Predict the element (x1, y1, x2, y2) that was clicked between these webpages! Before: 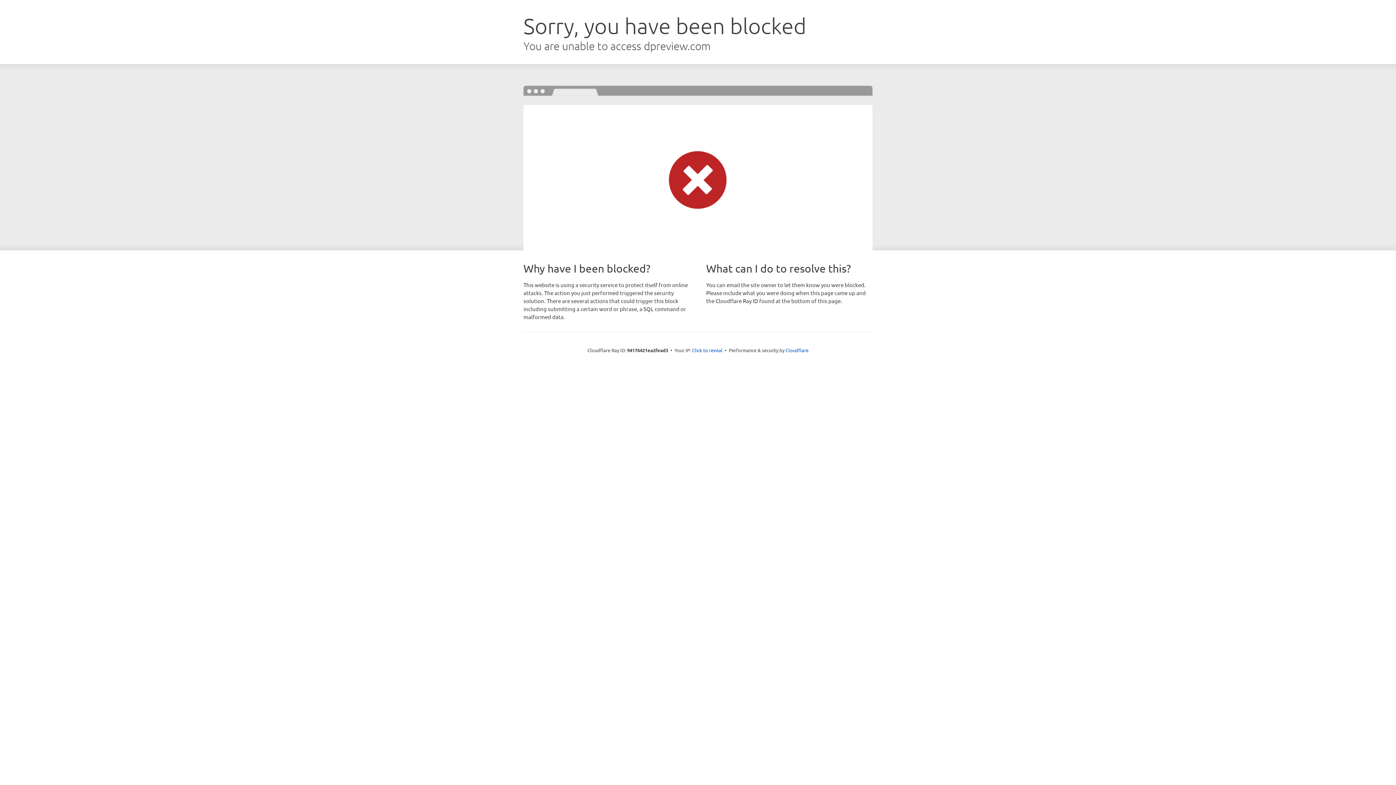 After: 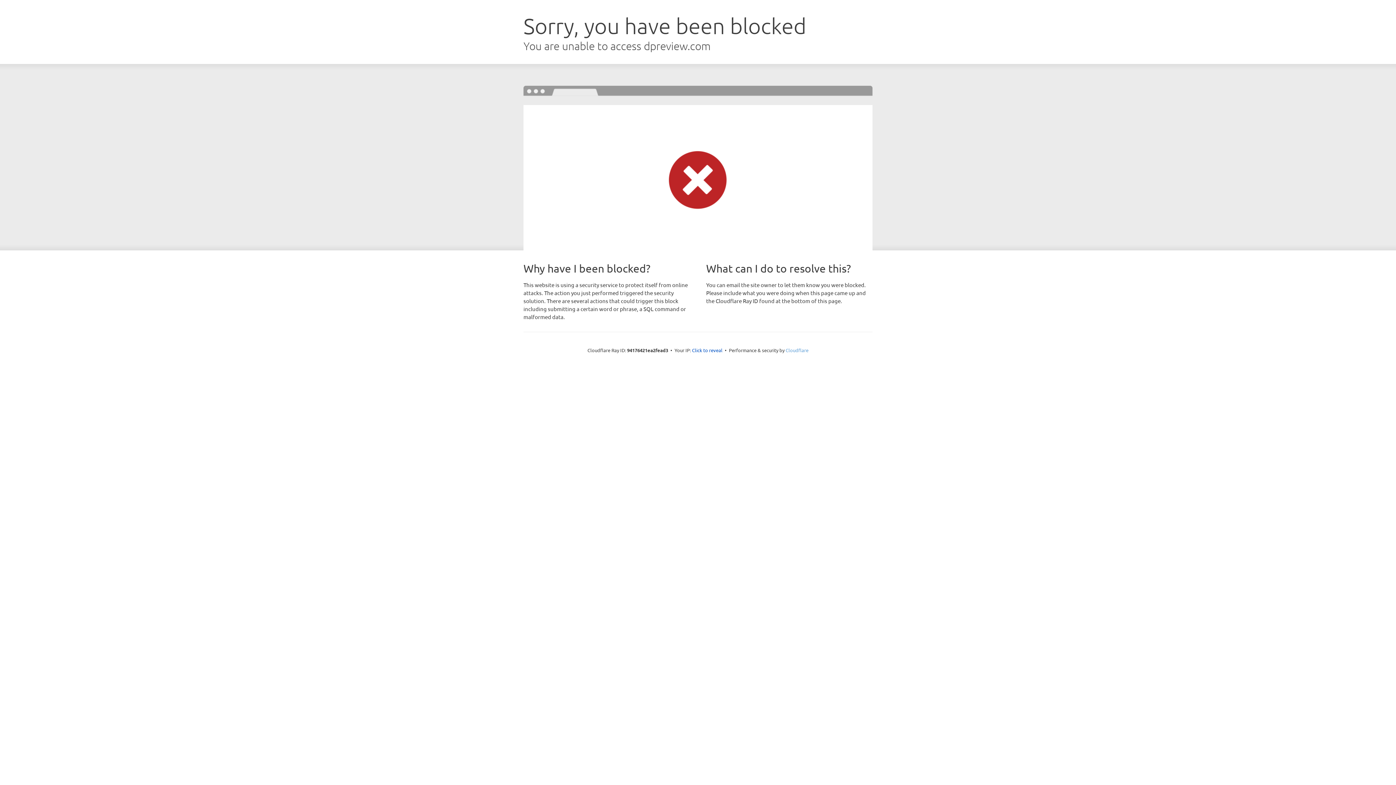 Action: bbox: (785, 347, 808, 353) label: Cloudflare